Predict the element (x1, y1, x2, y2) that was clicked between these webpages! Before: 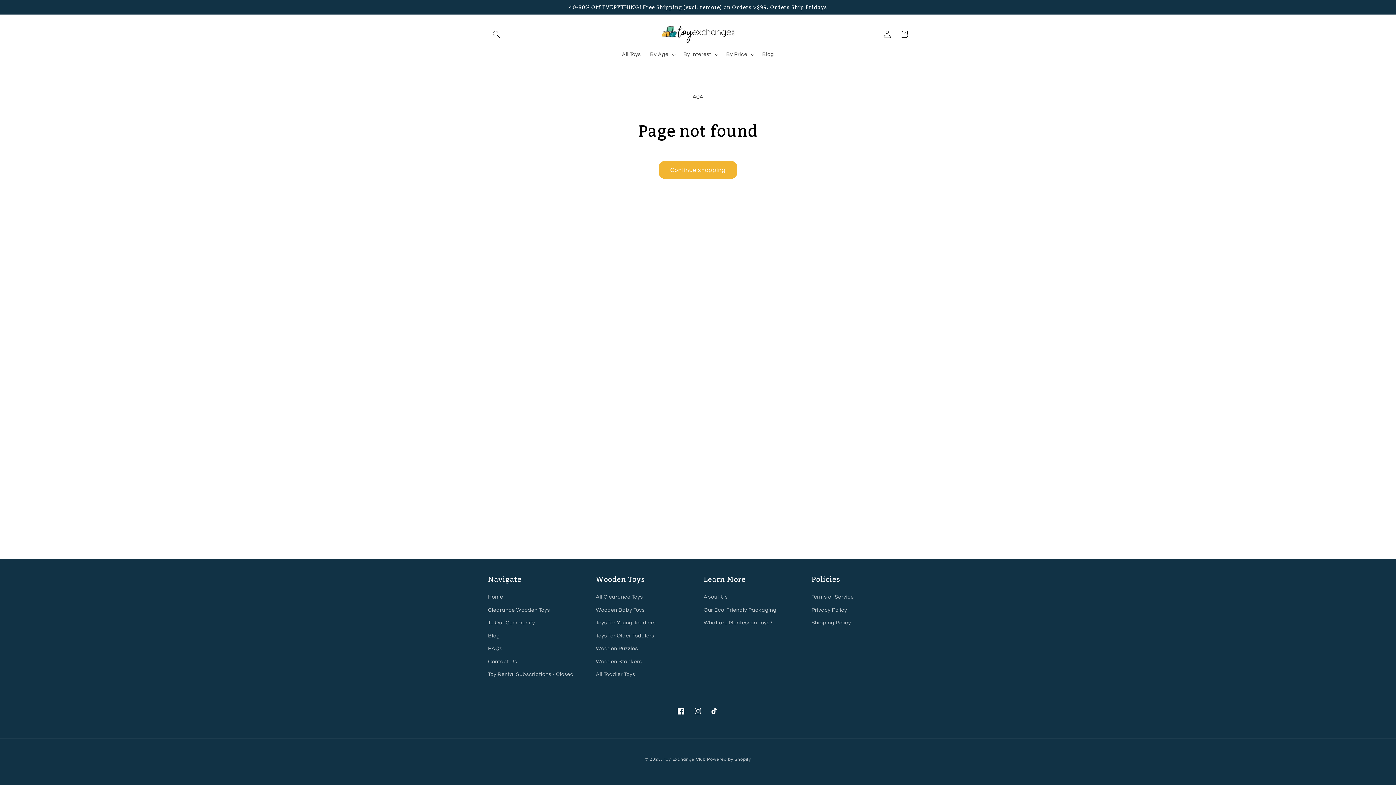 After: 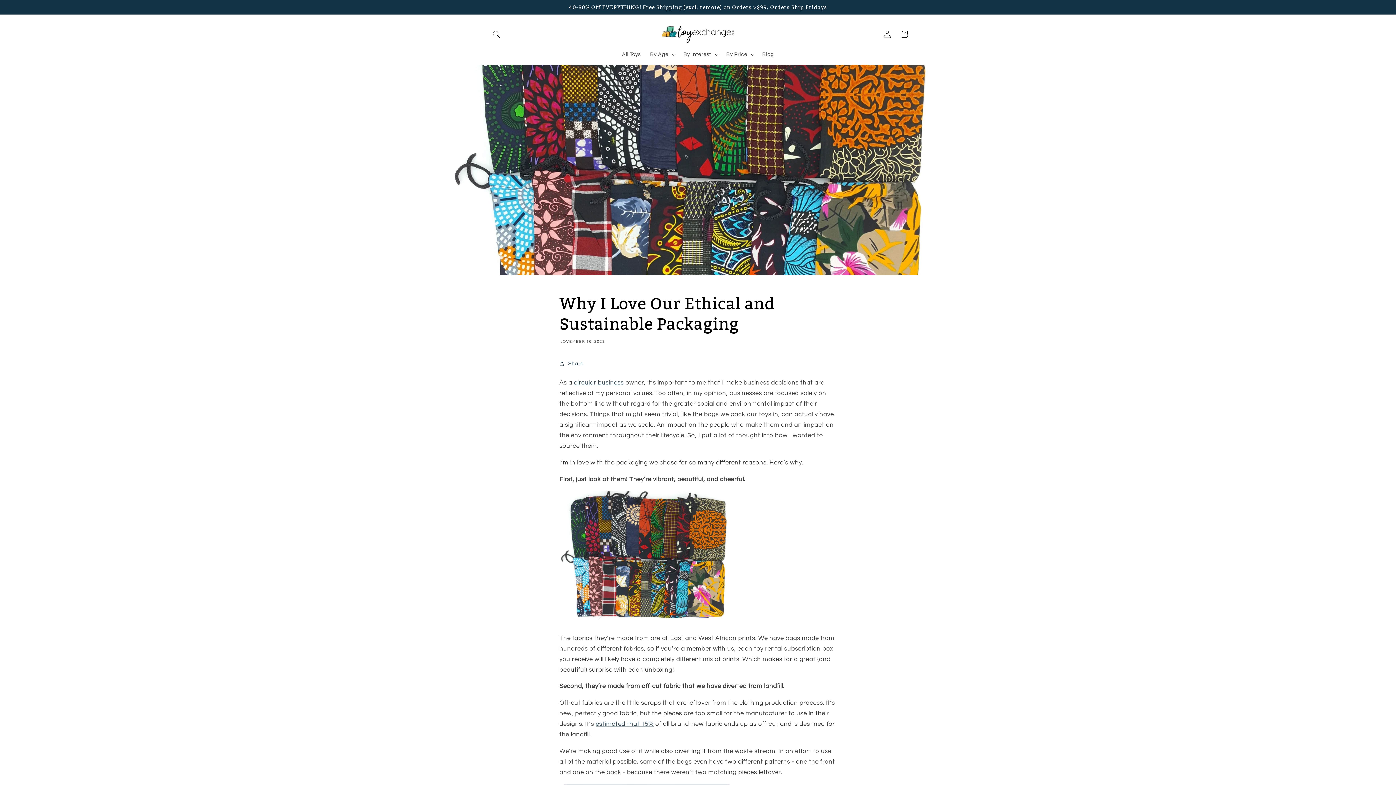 Action: bbox: (703, 603, 776, 616) label: Our Eco-Friendly Packaging